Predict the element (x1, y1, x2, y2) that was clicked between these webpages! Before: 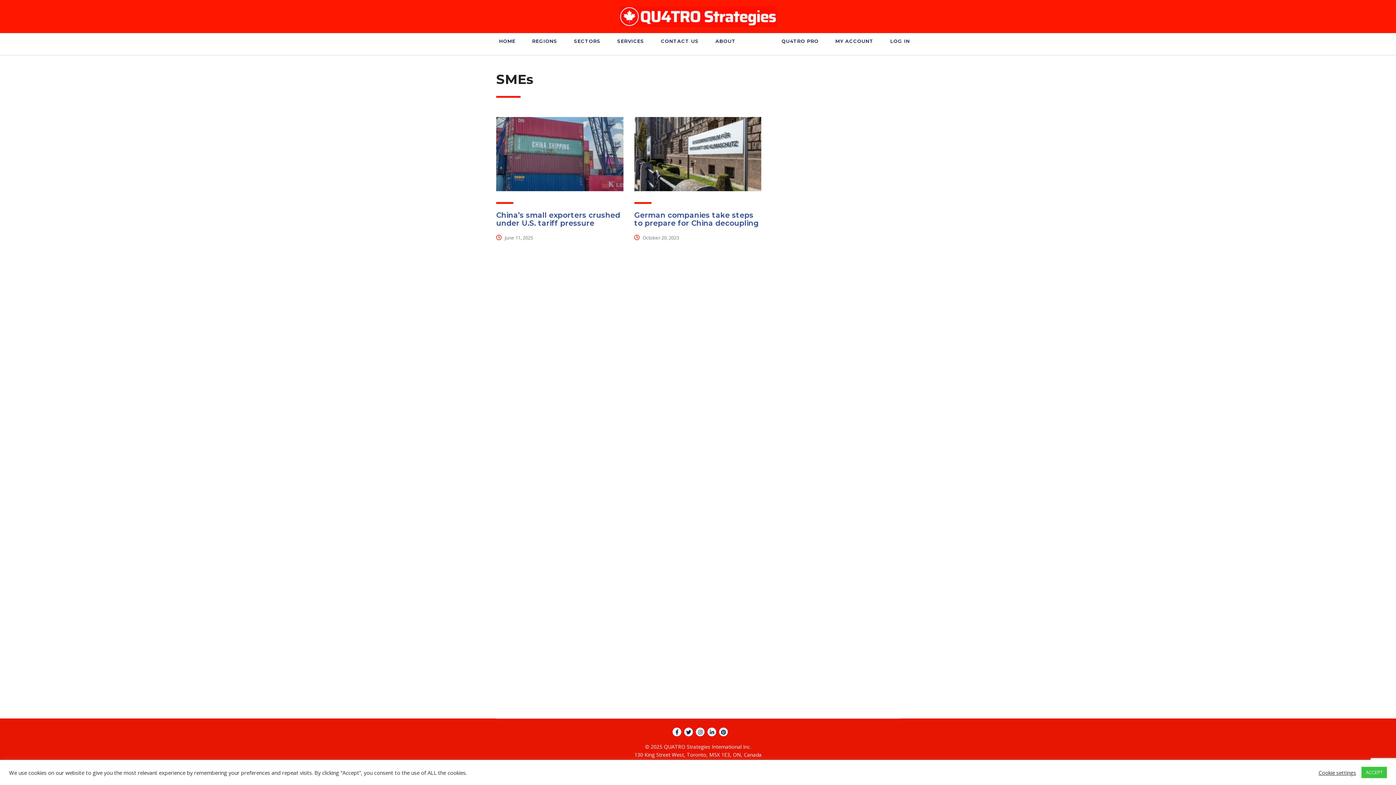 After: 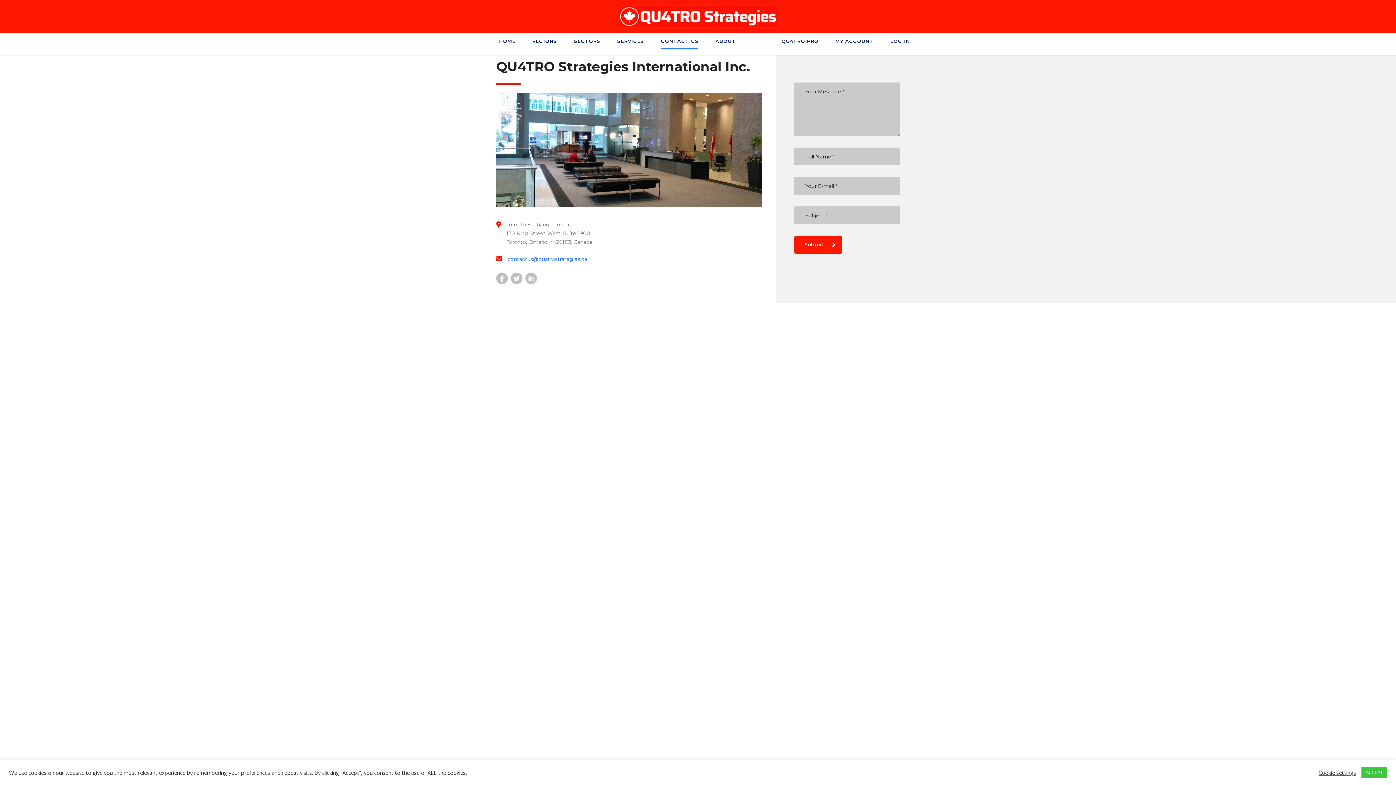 Action: bbox: (652, 36, 707, 45) label: CONTACT US